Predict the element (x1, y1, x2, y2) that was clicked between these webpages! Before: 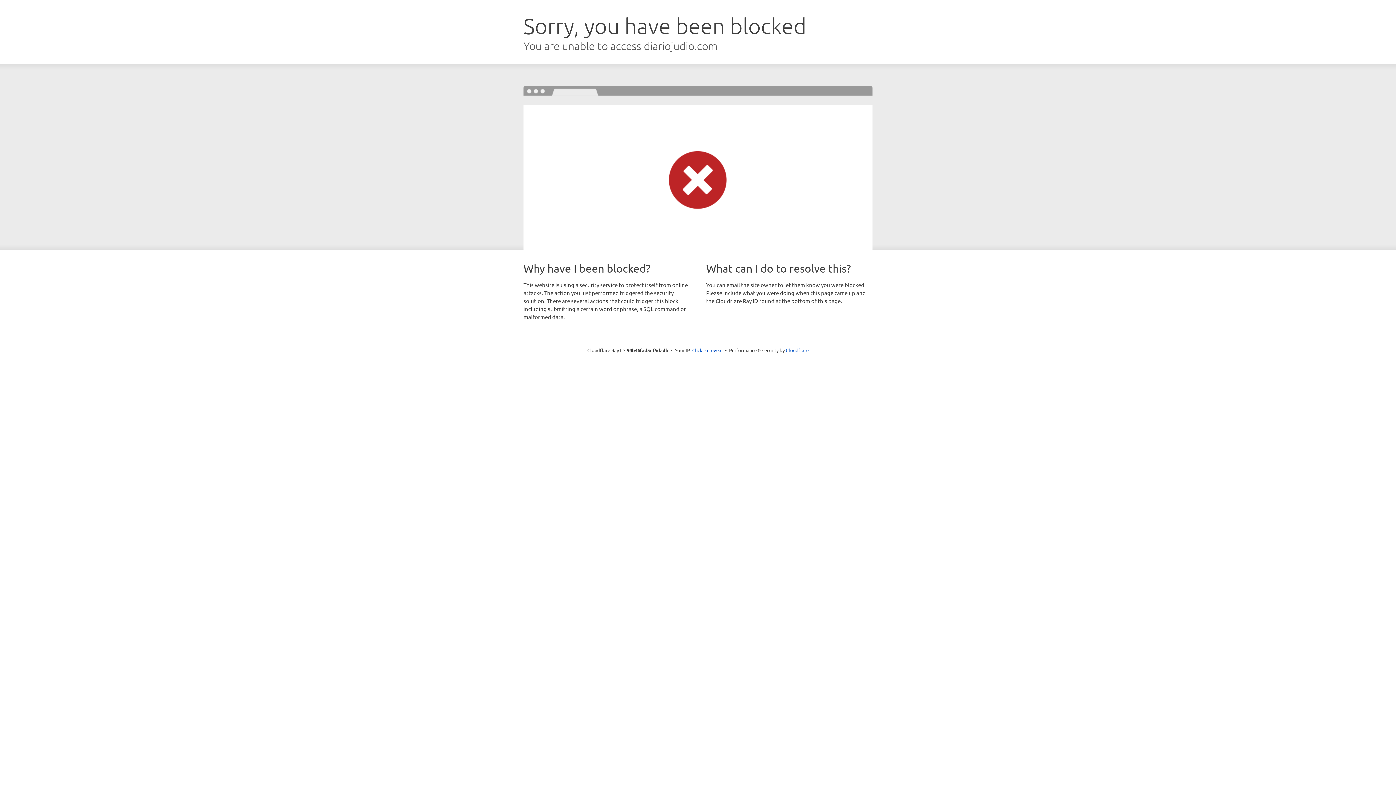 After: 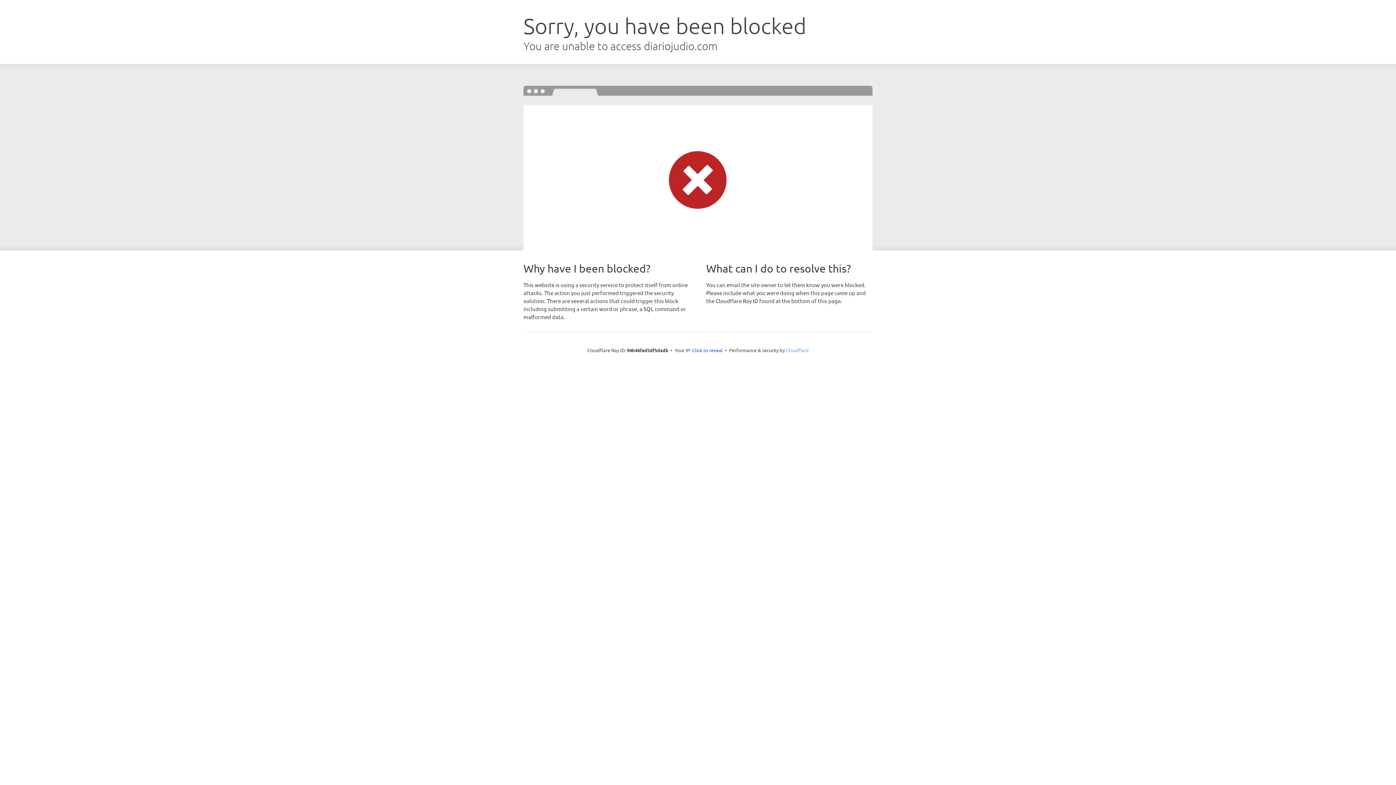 Action: label: Cloudflare bbox: (786, 347, 808, 353)